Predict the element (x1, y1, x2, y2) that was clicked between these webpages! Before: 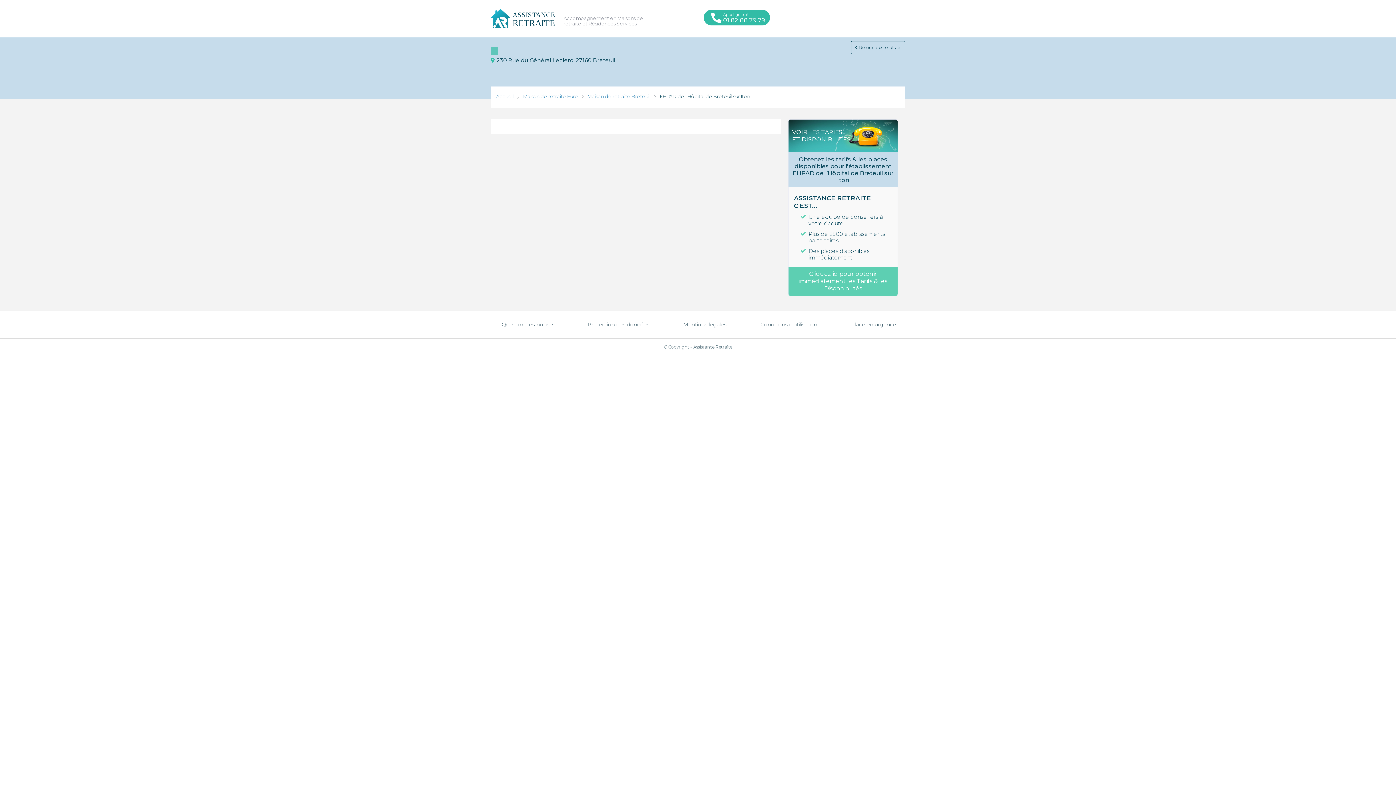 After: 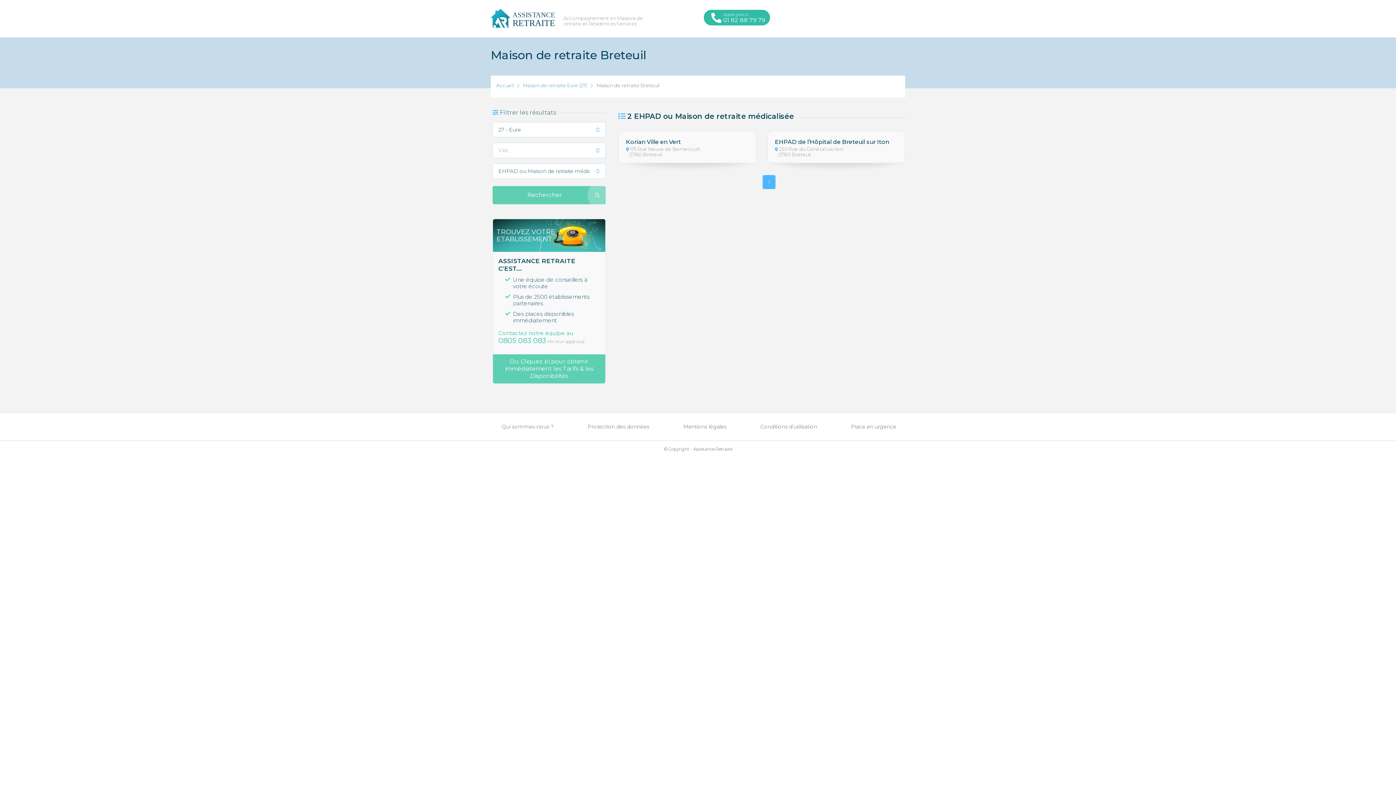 Action: label: Maison de retraite Breteuil bbox: (587, 93, 650, 99)